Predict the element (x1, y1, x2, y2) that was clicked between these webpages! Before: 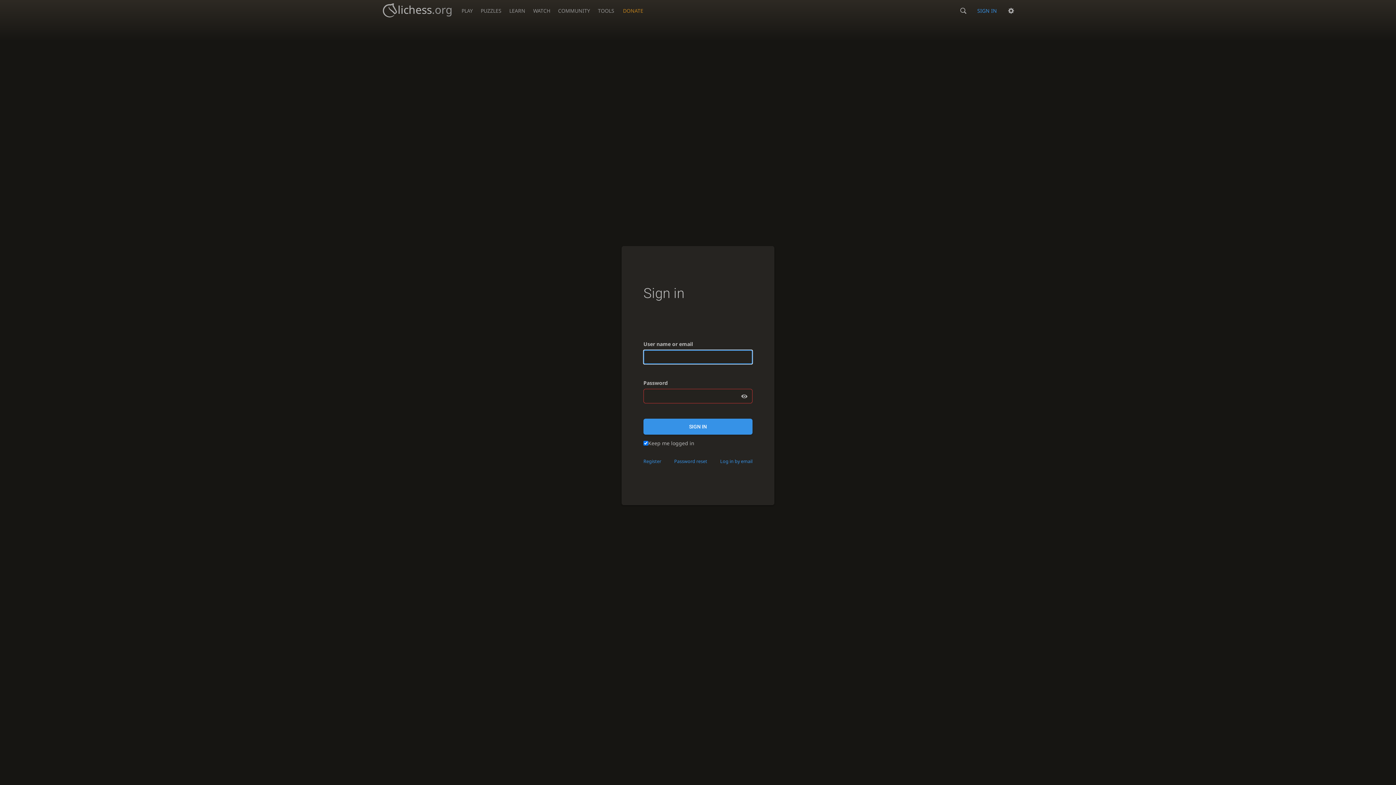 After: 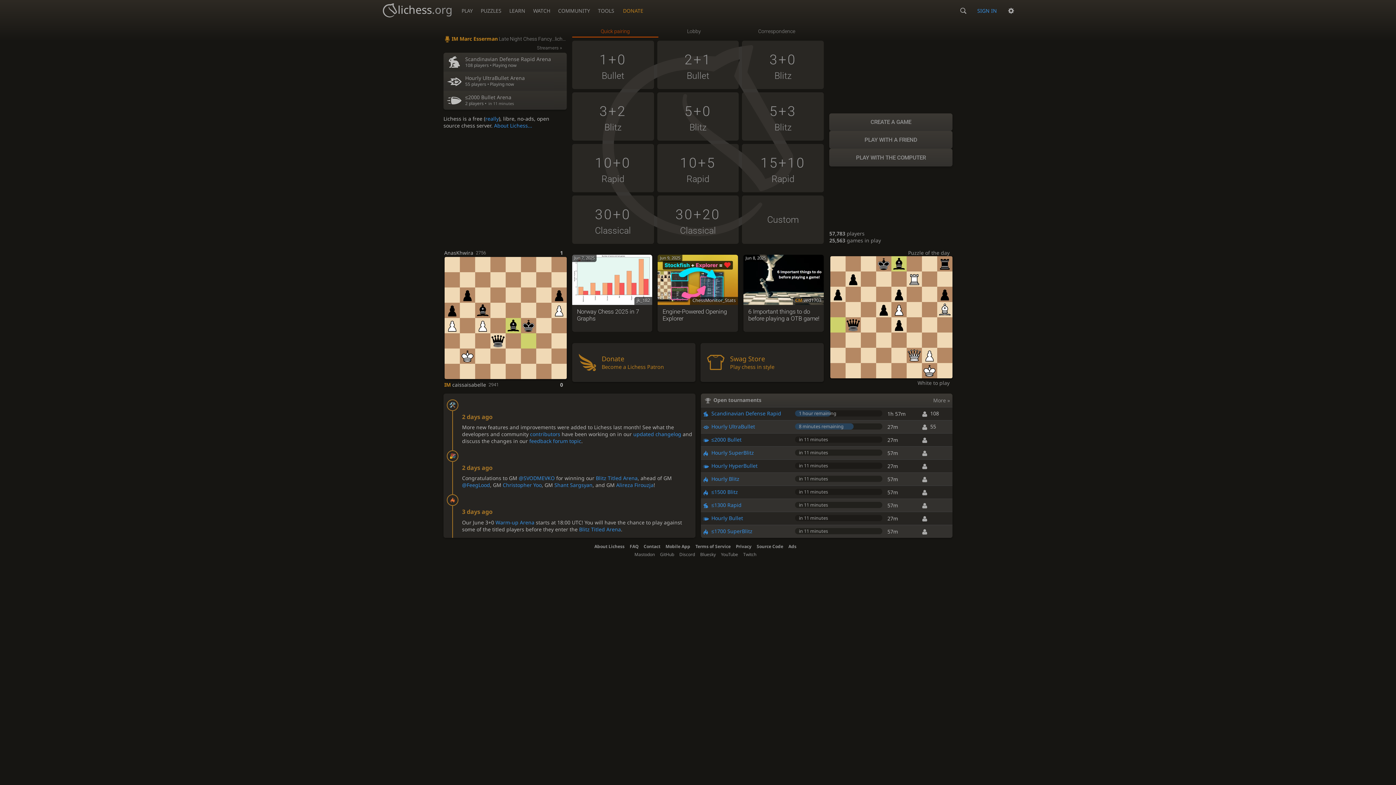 Action: label: lichess.org bbox: (377, -1, 457, 20)